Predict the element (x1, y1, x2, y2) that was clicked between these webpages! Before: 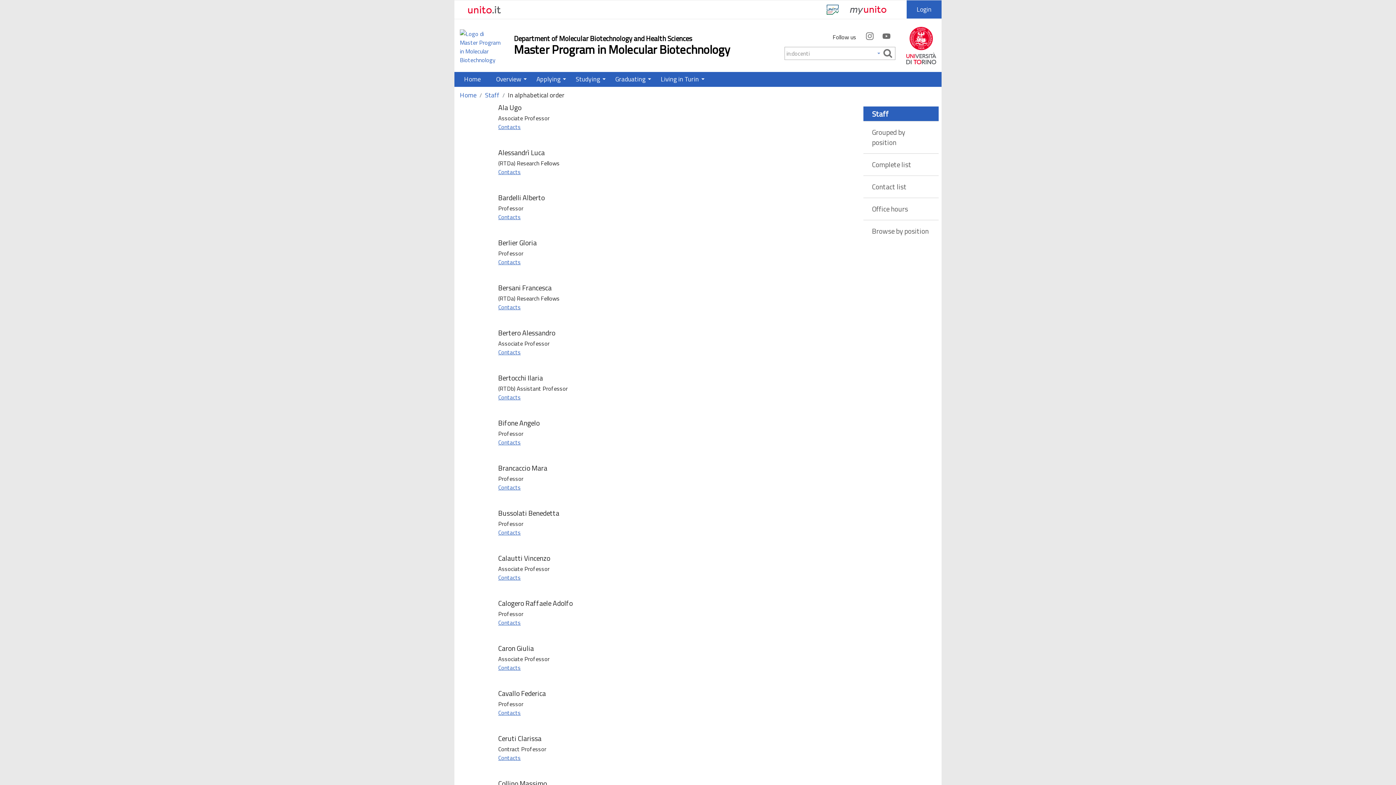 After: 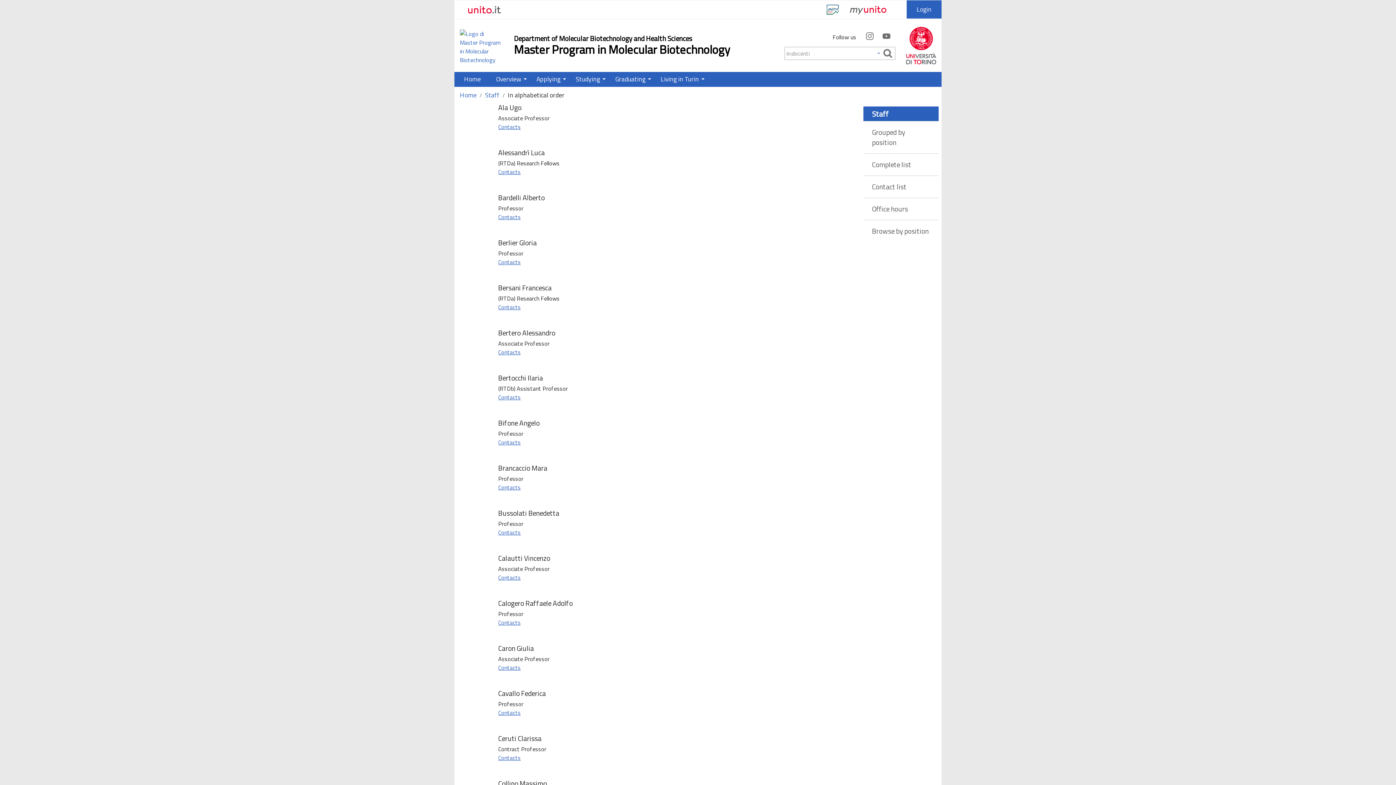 Action: bbox: (883, 49, 892, 57)